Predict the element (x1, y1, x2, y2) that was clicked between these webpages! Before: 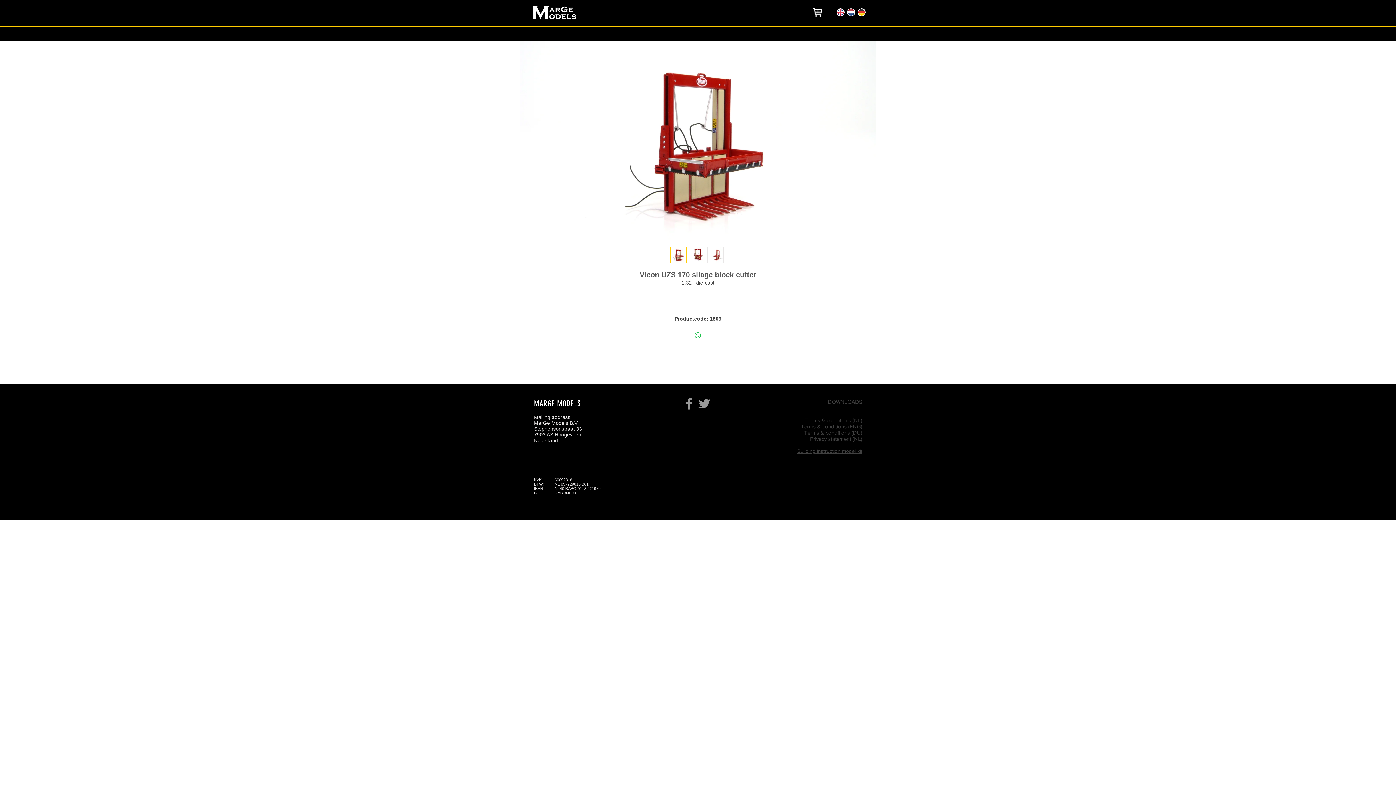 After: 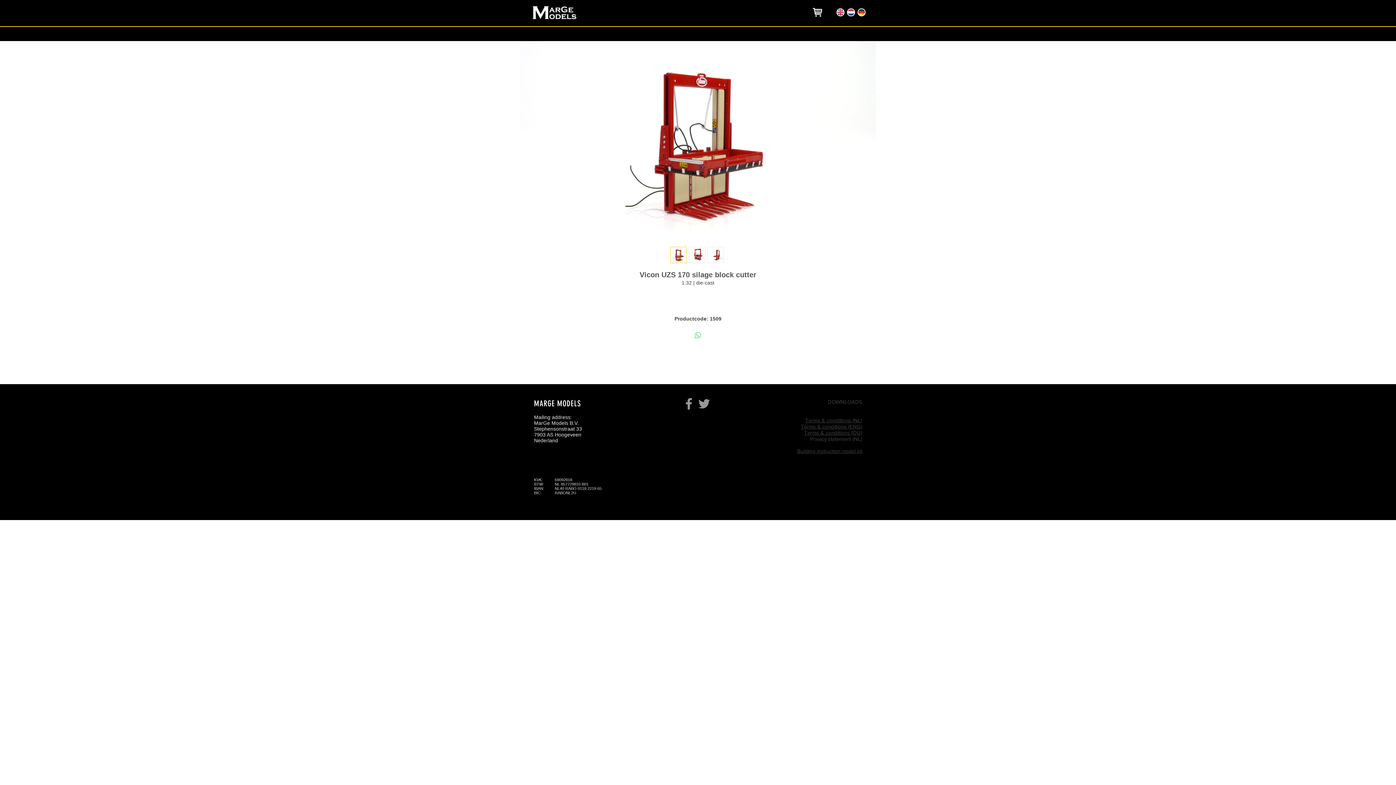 Action: label: Delen op WhatsApp bbox: (693, 331, 702, 340)